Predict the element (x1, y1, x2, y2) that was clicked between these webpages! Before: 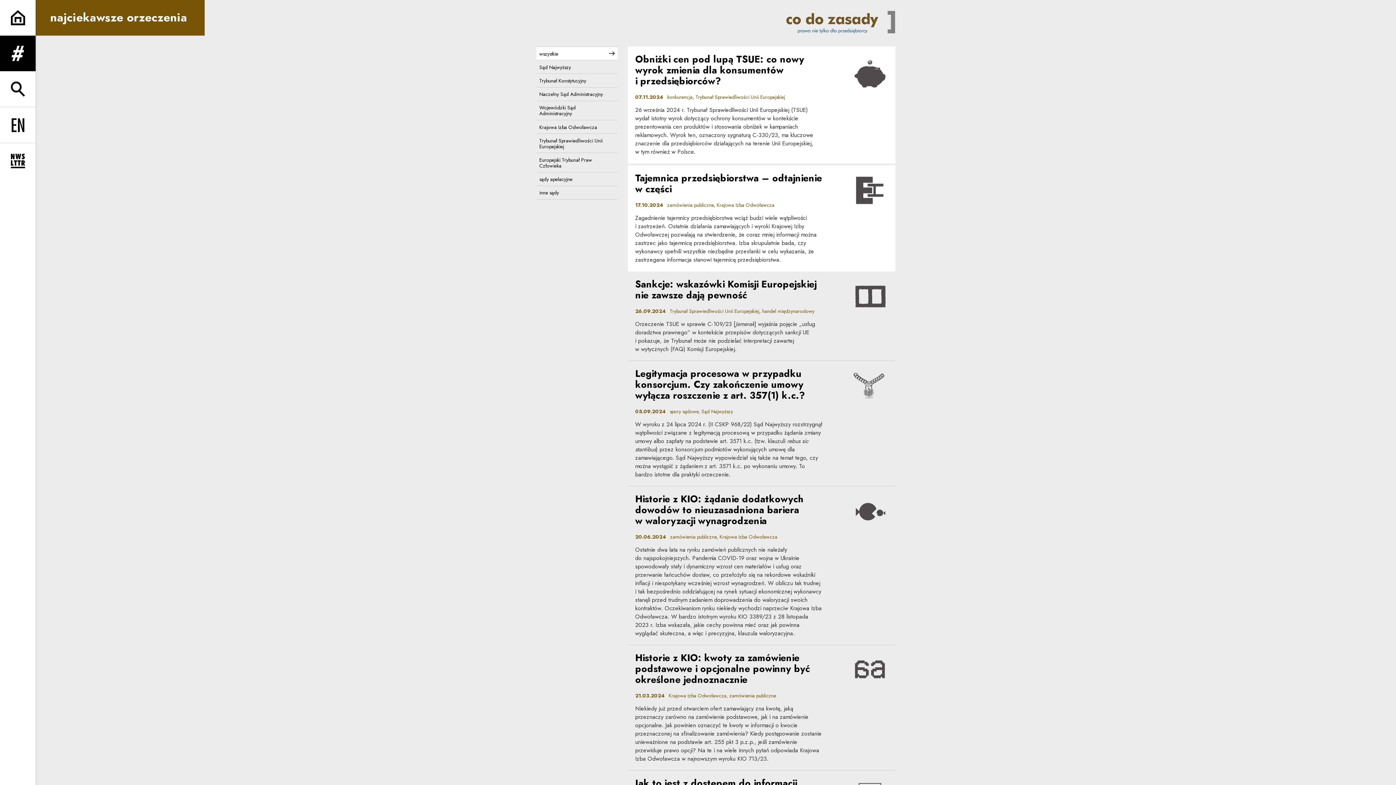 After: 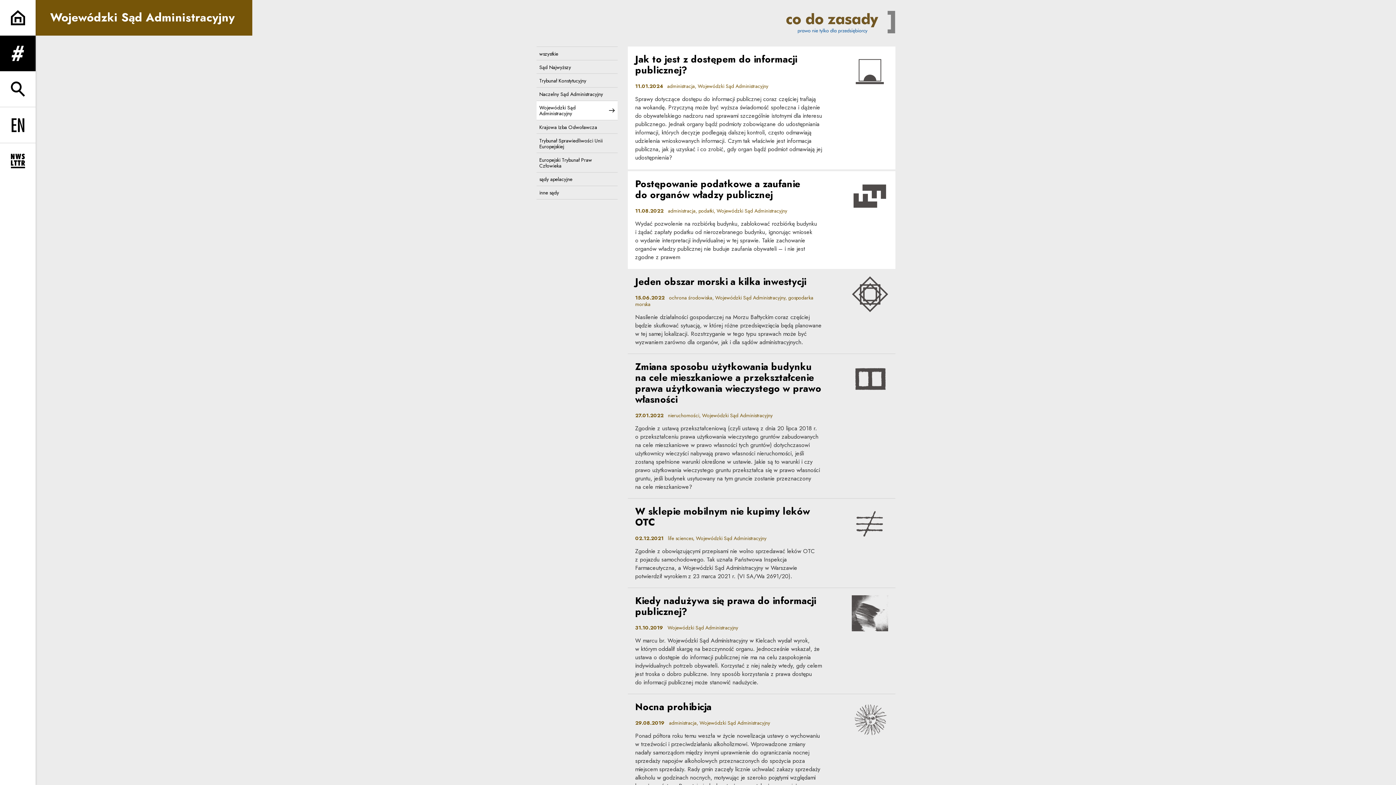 Action: label: Wojewódzki Sąd Administracyjny bbox: (536, 101, 617, 120)